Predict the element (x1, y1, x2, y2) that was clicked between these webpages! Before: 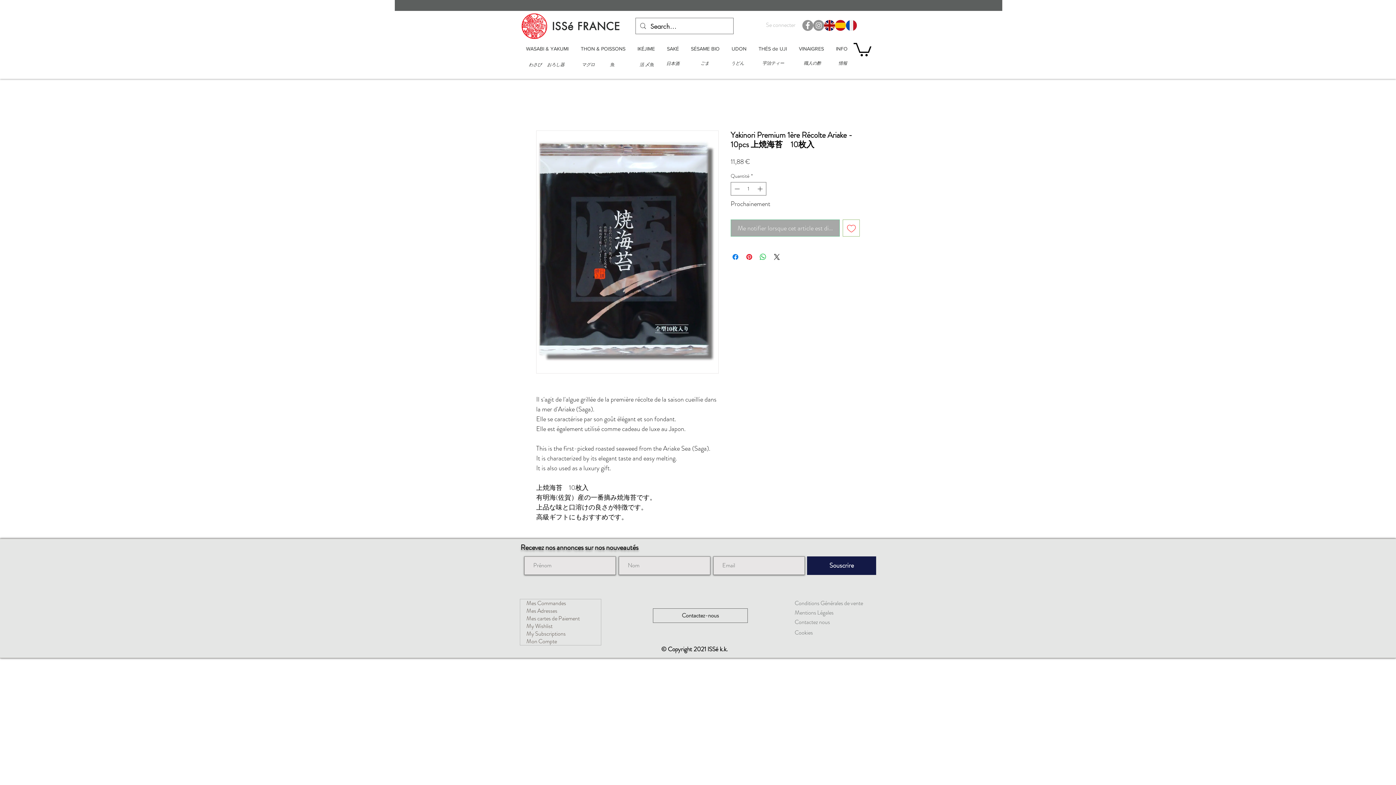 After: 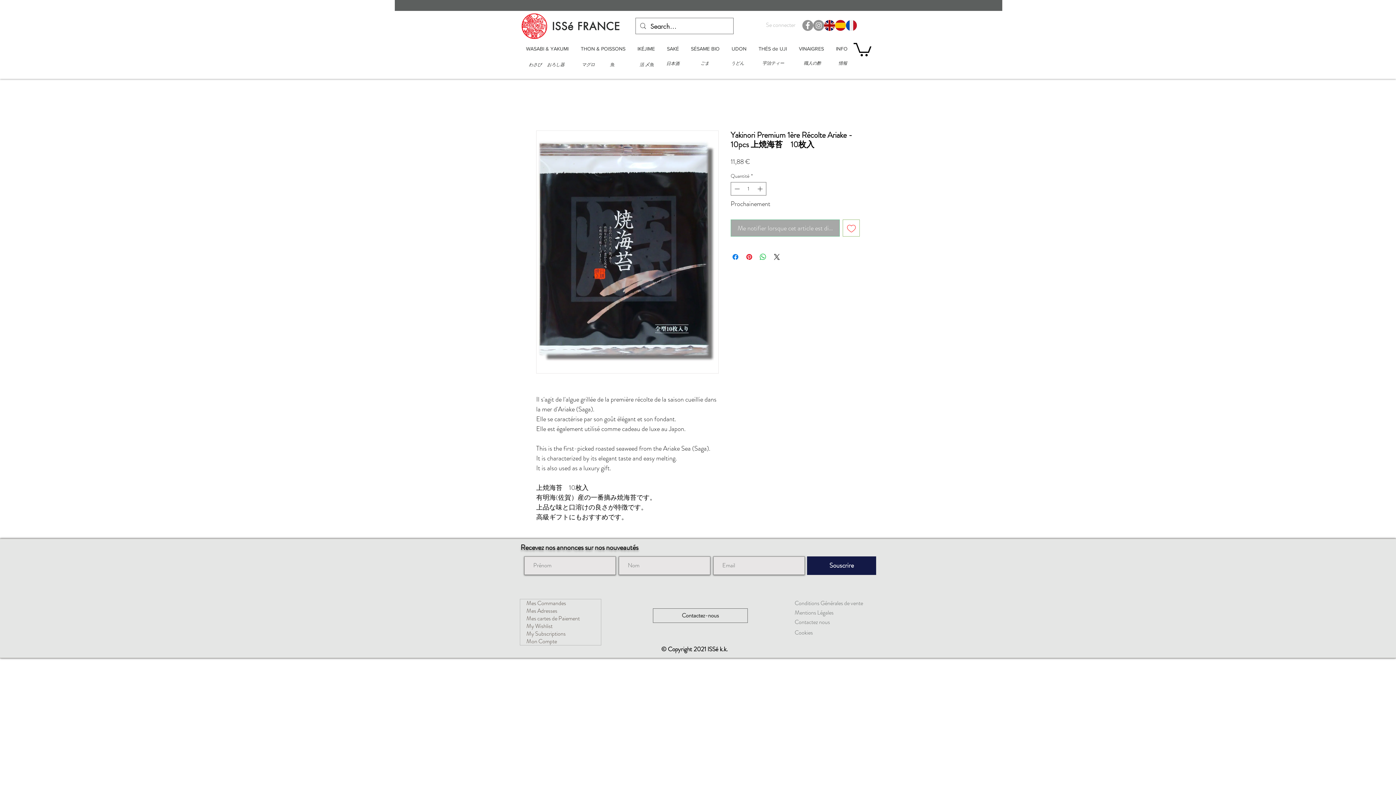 Action: label: IKÉJIME bbox: (631, 41, 661, 56)